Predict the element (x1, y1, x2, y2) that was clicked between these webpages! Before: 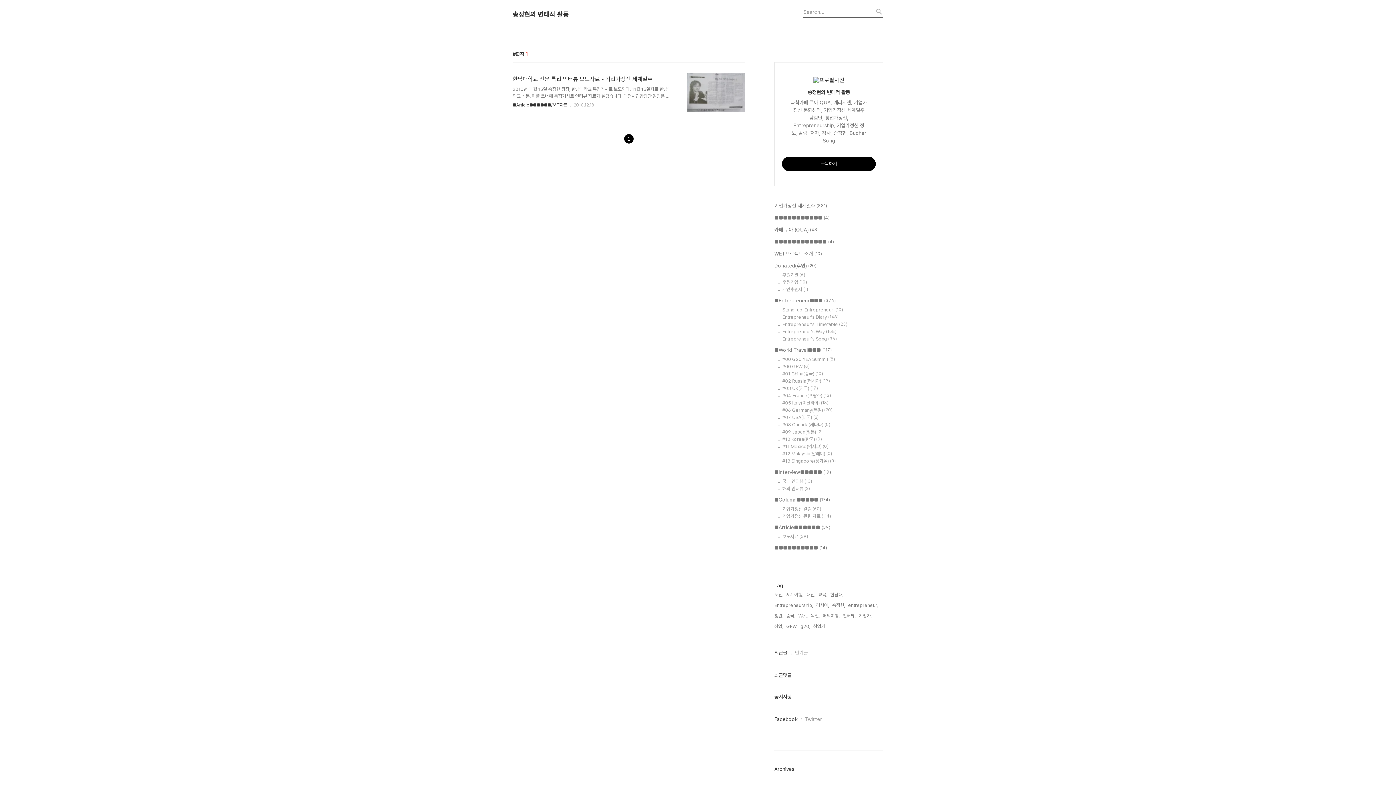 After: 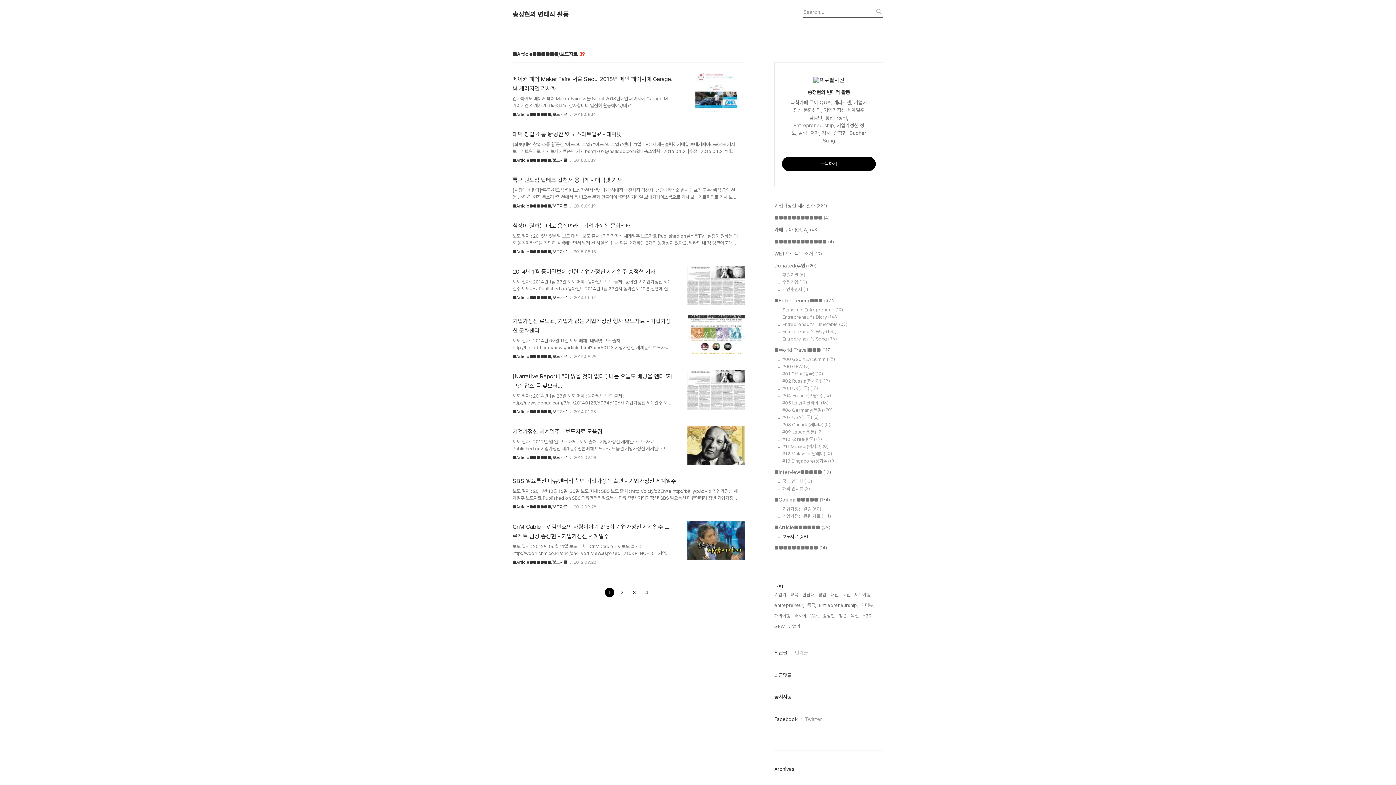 Action: bbox: (512, 102, 567, 107) label: ■Article■■■■■■/보도자료